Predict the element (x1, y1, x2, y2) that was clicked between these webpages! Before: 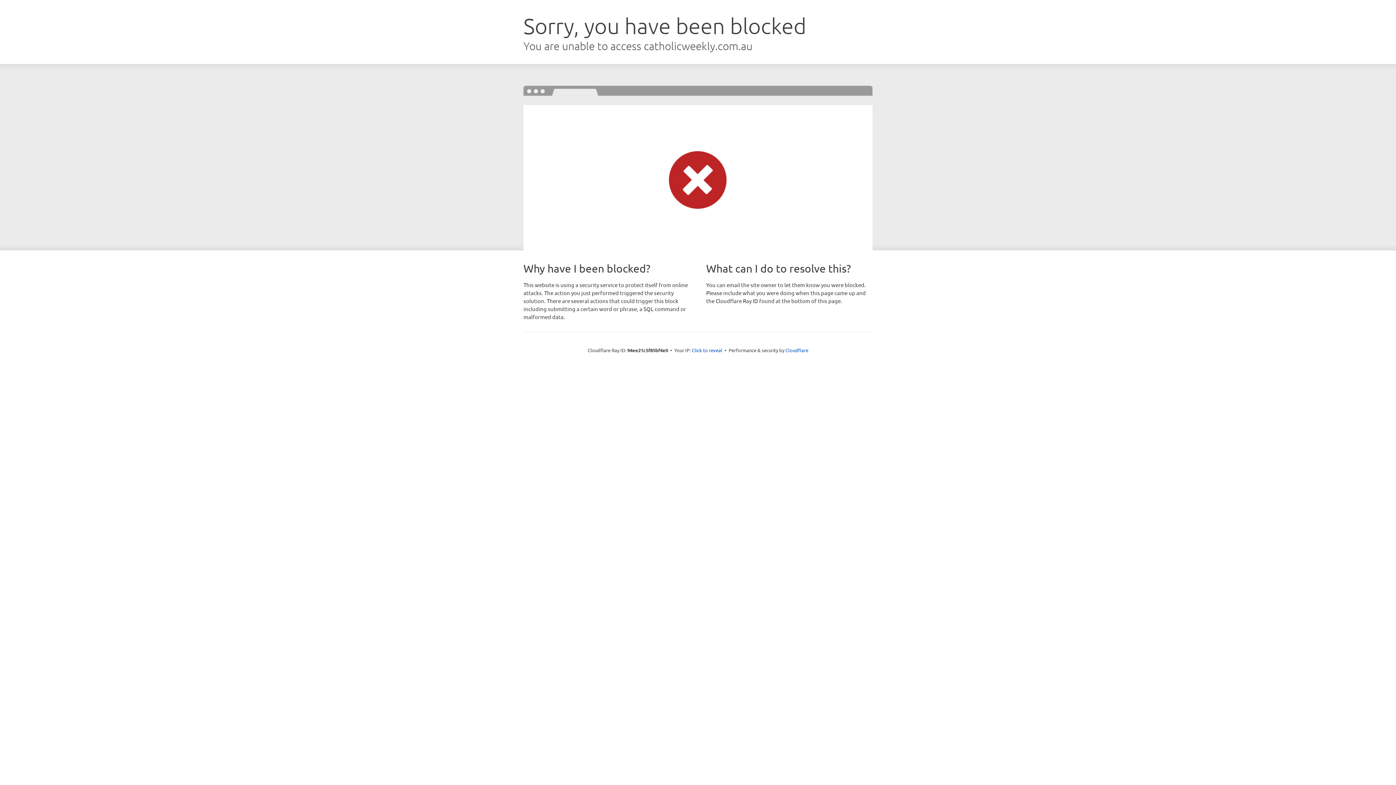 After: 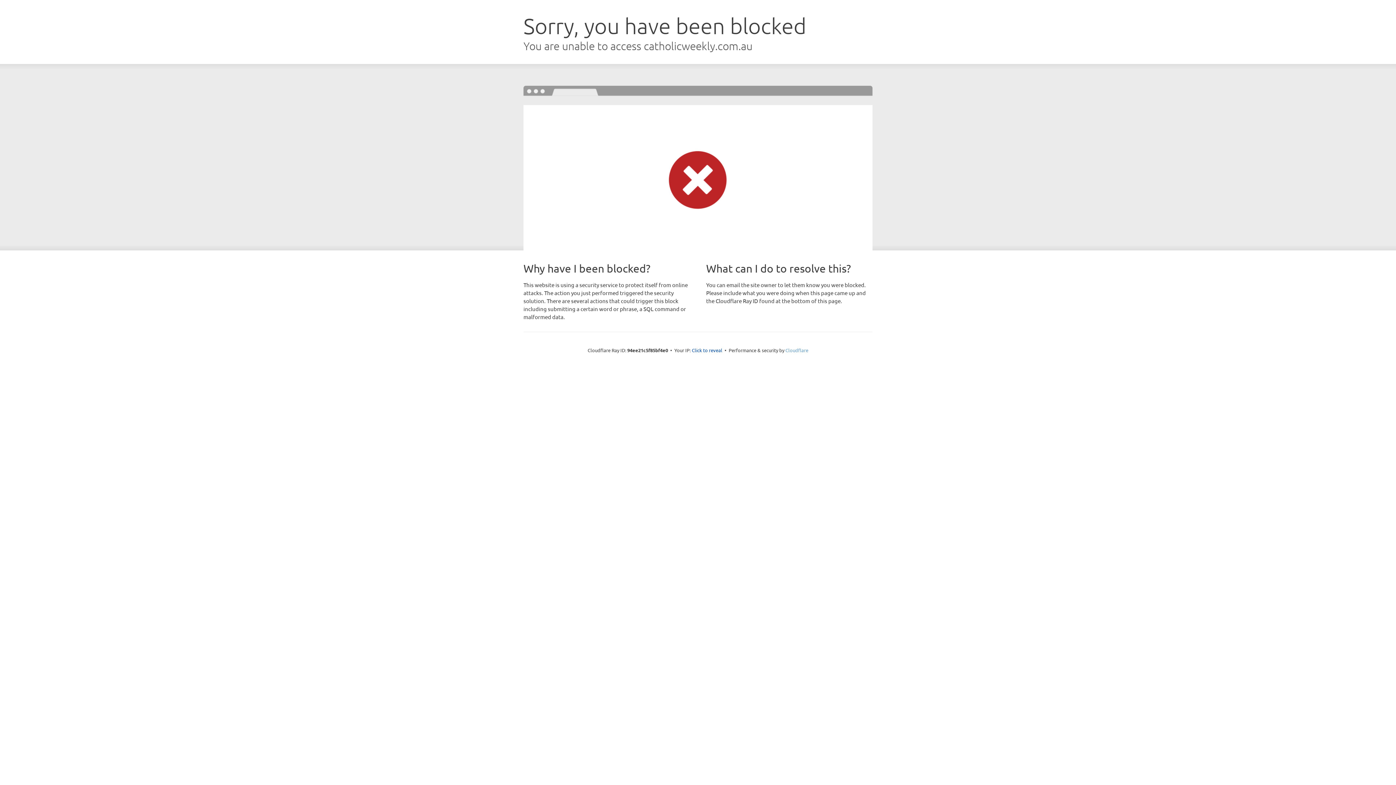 Action: bbox: (785, 347, 808, 353) label: Cloudflare